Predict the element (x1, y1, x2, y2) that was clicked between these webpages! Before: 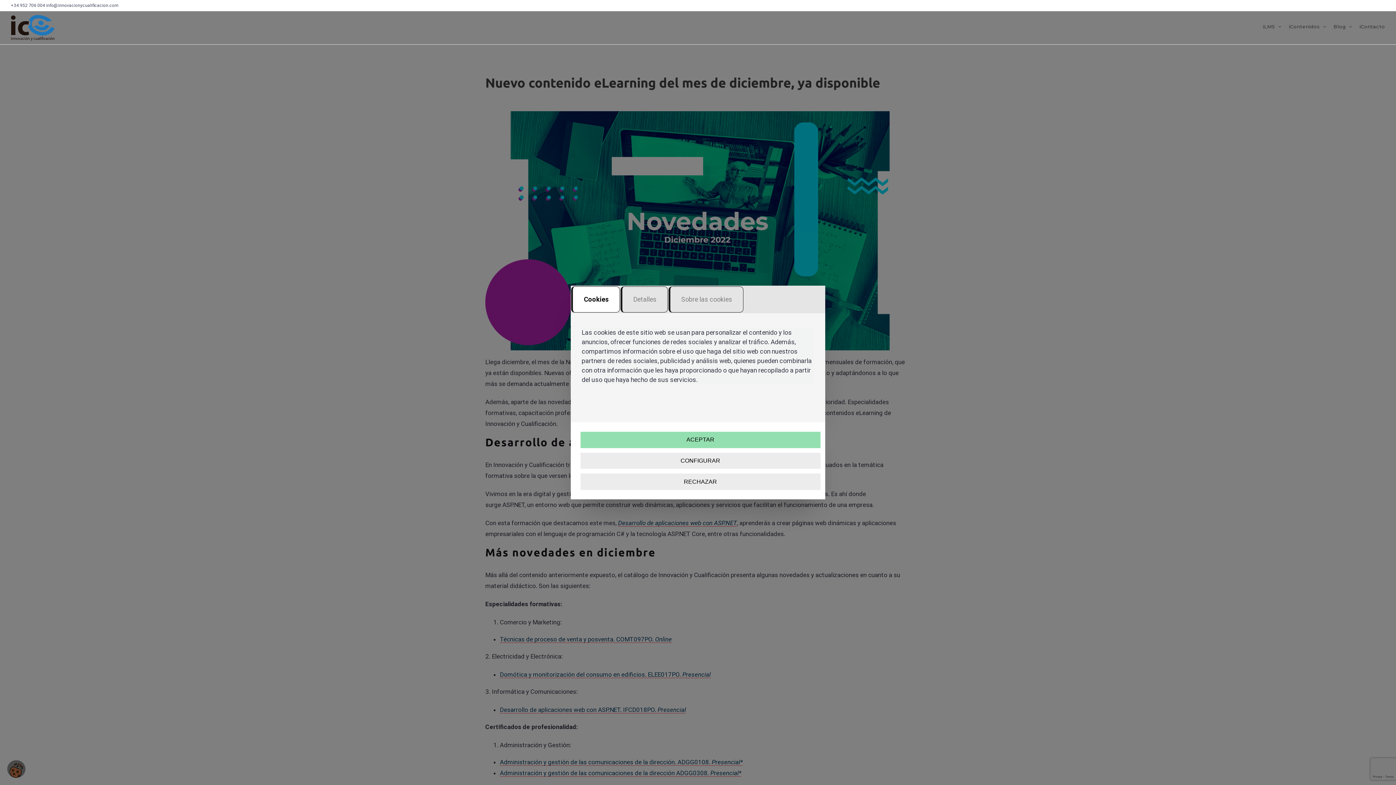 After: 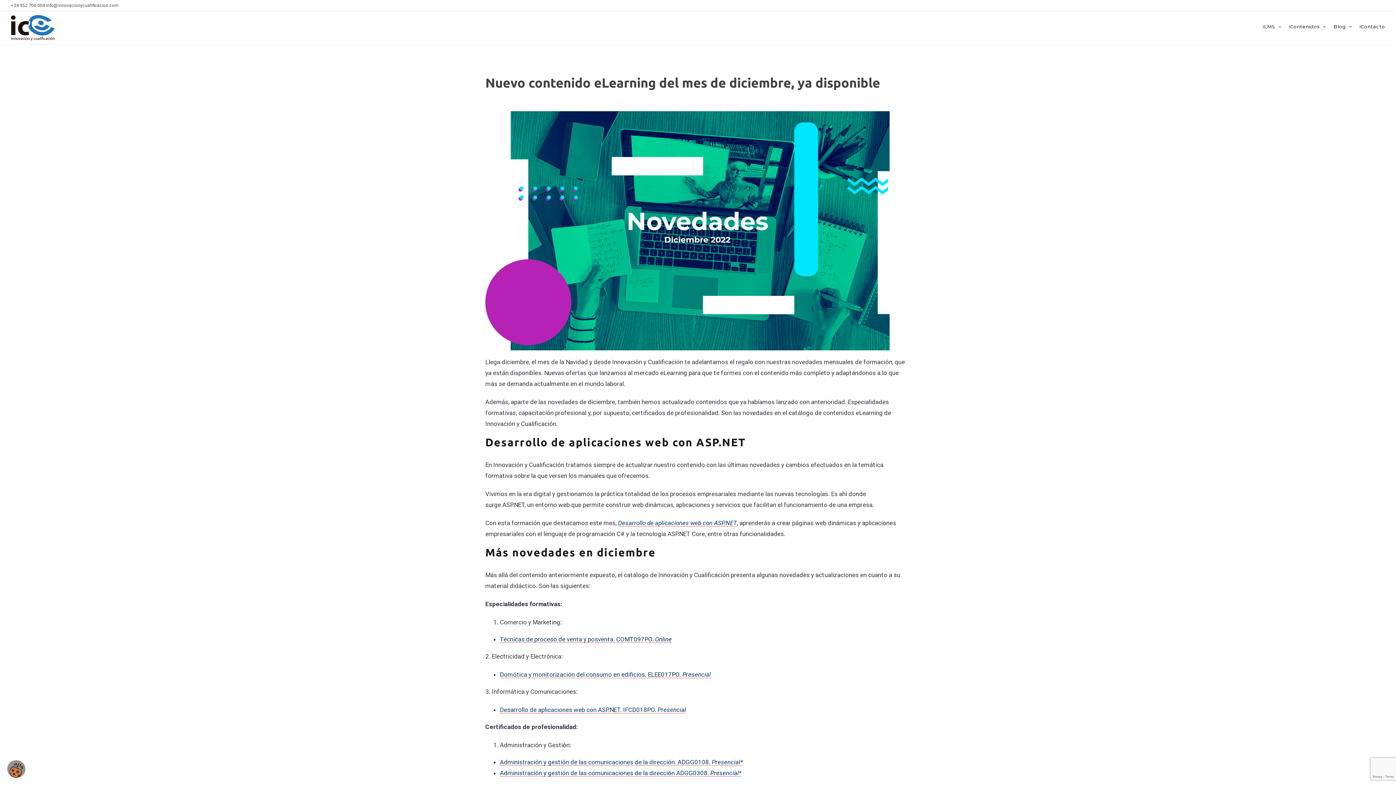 Action: bbox: (580, 432, 820, 448) label: ACEPTAR